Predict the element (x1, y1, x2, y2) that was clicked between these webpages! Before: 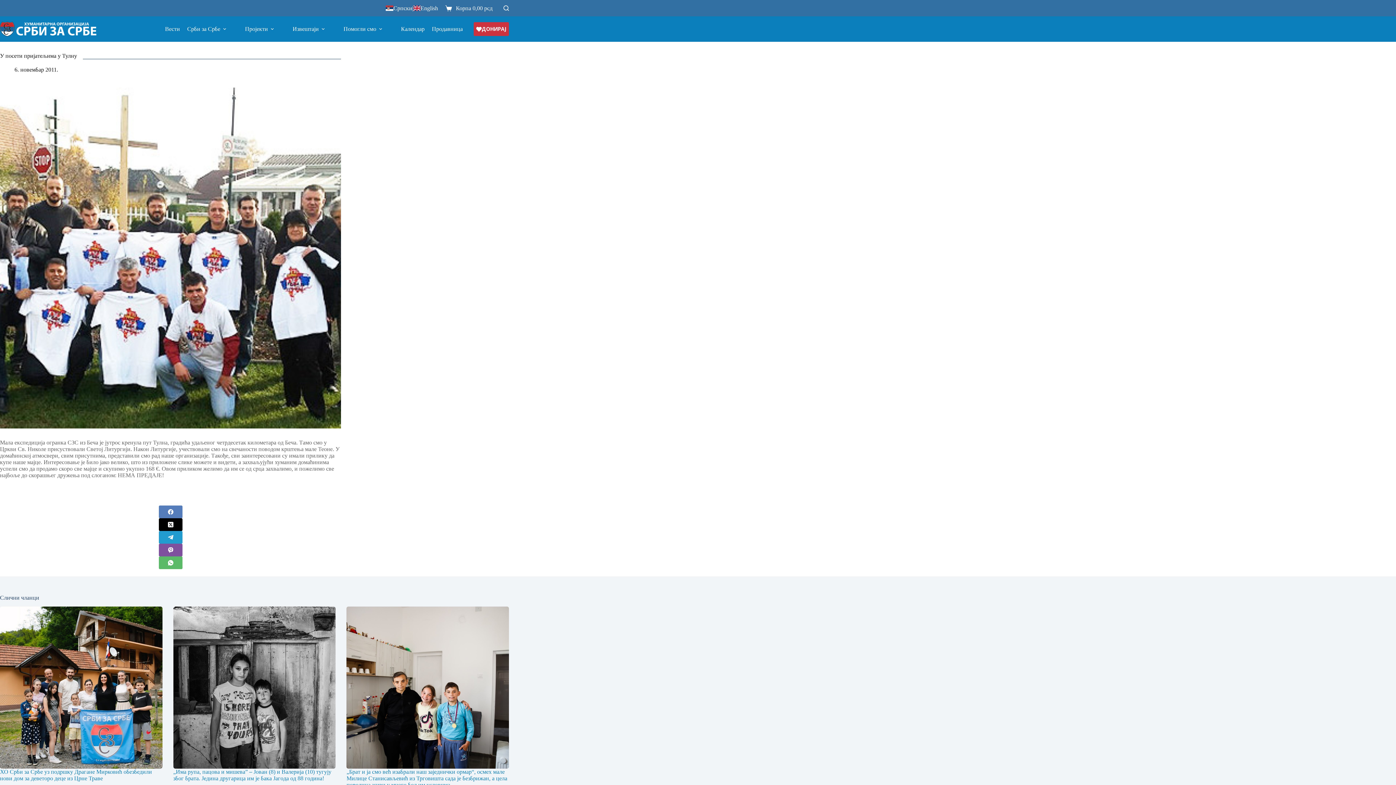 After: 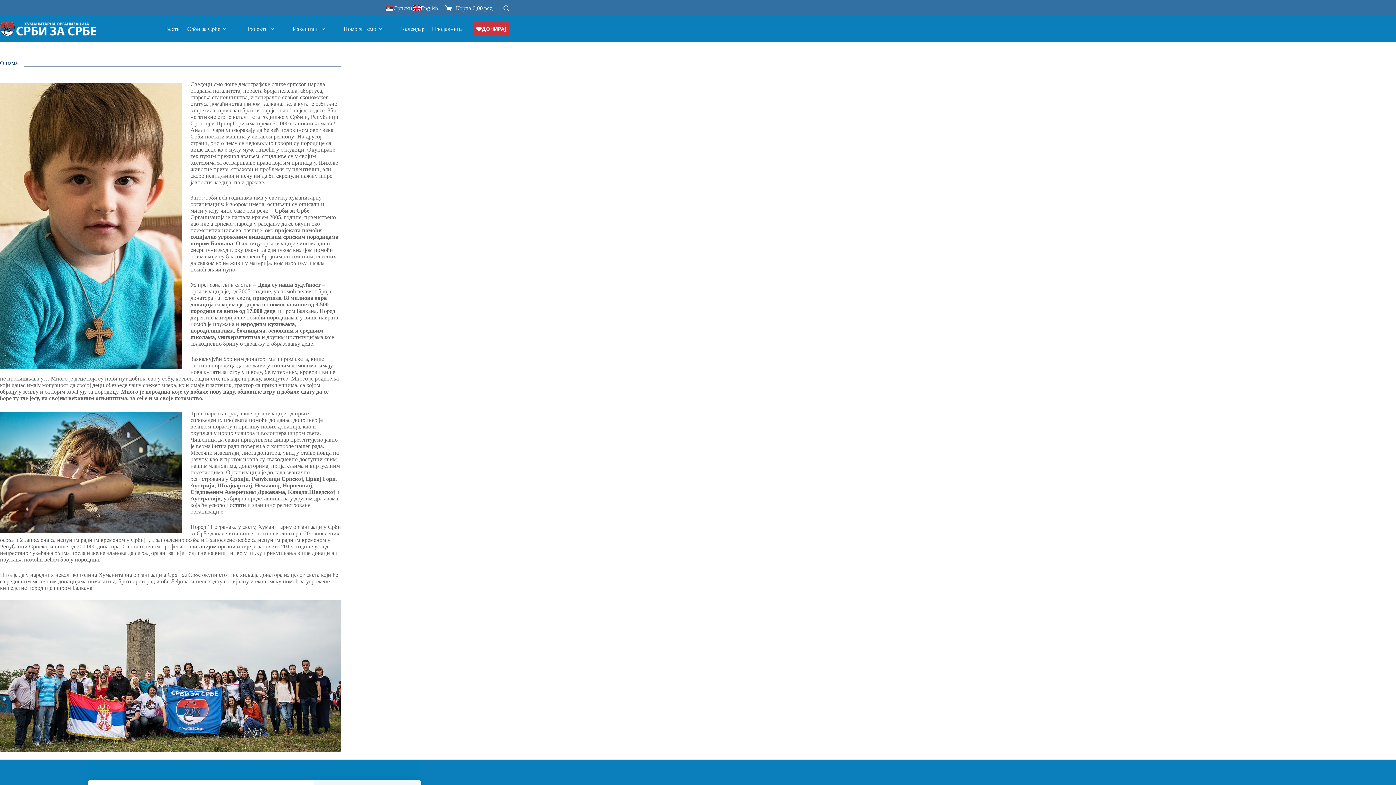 Action: bbox: (183, 16, 232, 41) label: Срби за Србе